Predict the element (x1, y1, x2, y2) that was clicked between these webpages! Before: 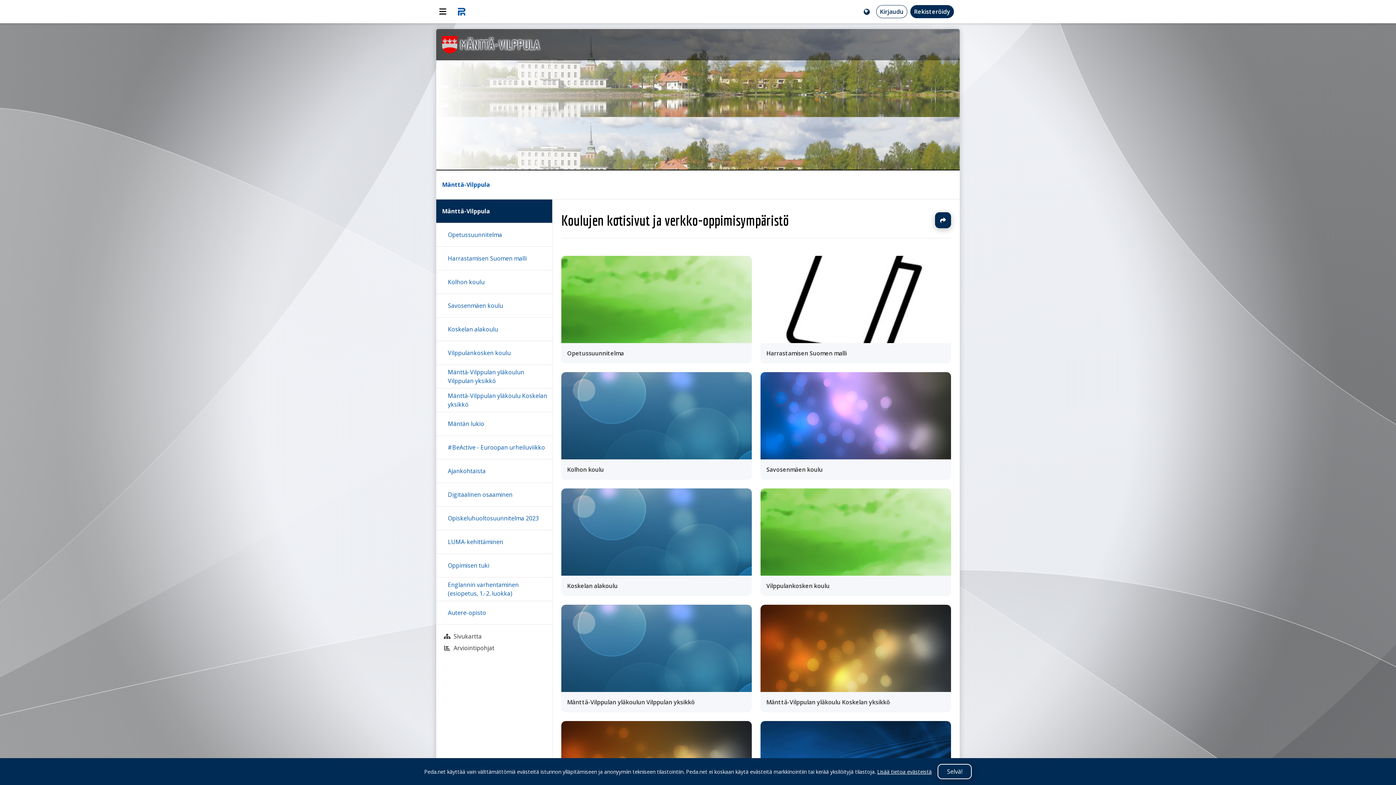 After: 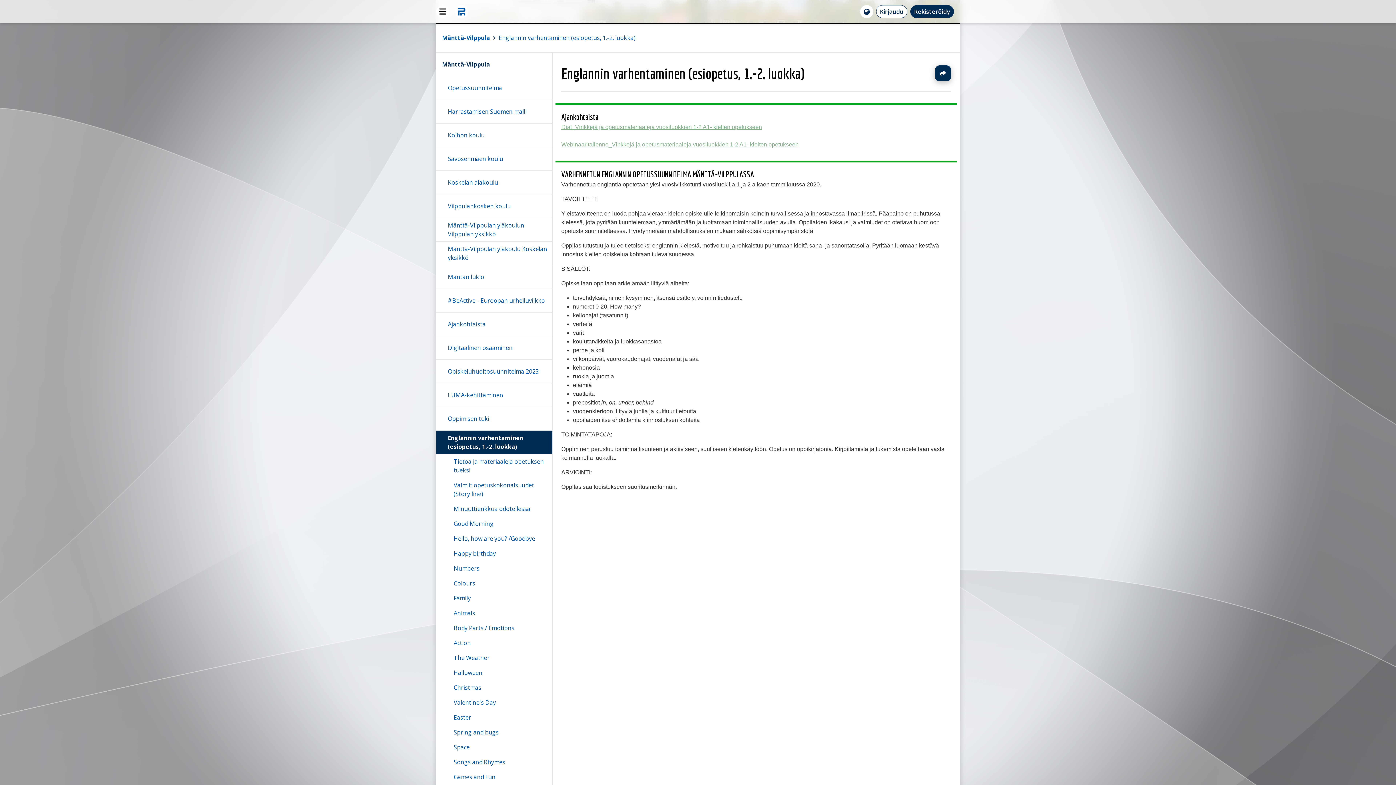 Action: label: Englannin varhentaminen (esiopetus, 1.-2. luokka) bbox: (436, 577, 552, 601)